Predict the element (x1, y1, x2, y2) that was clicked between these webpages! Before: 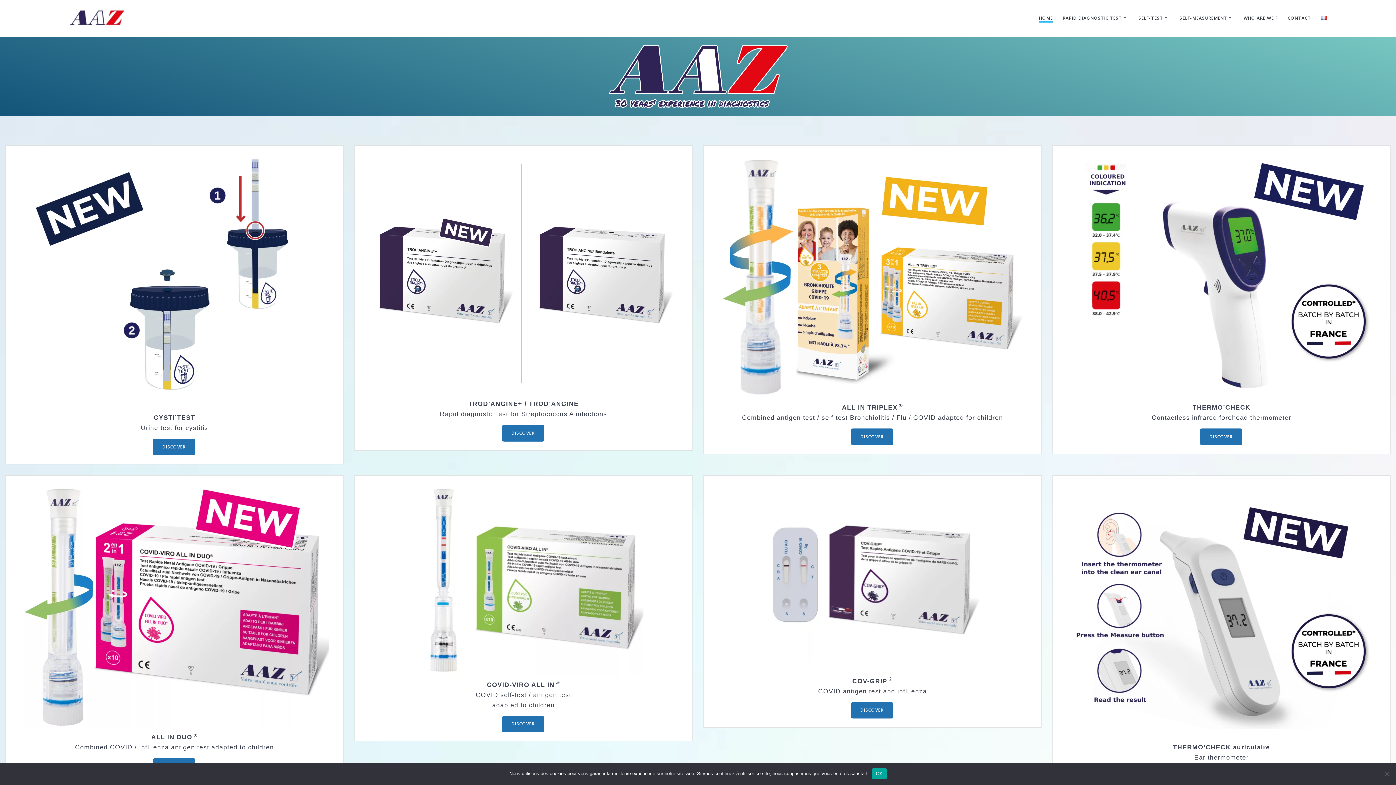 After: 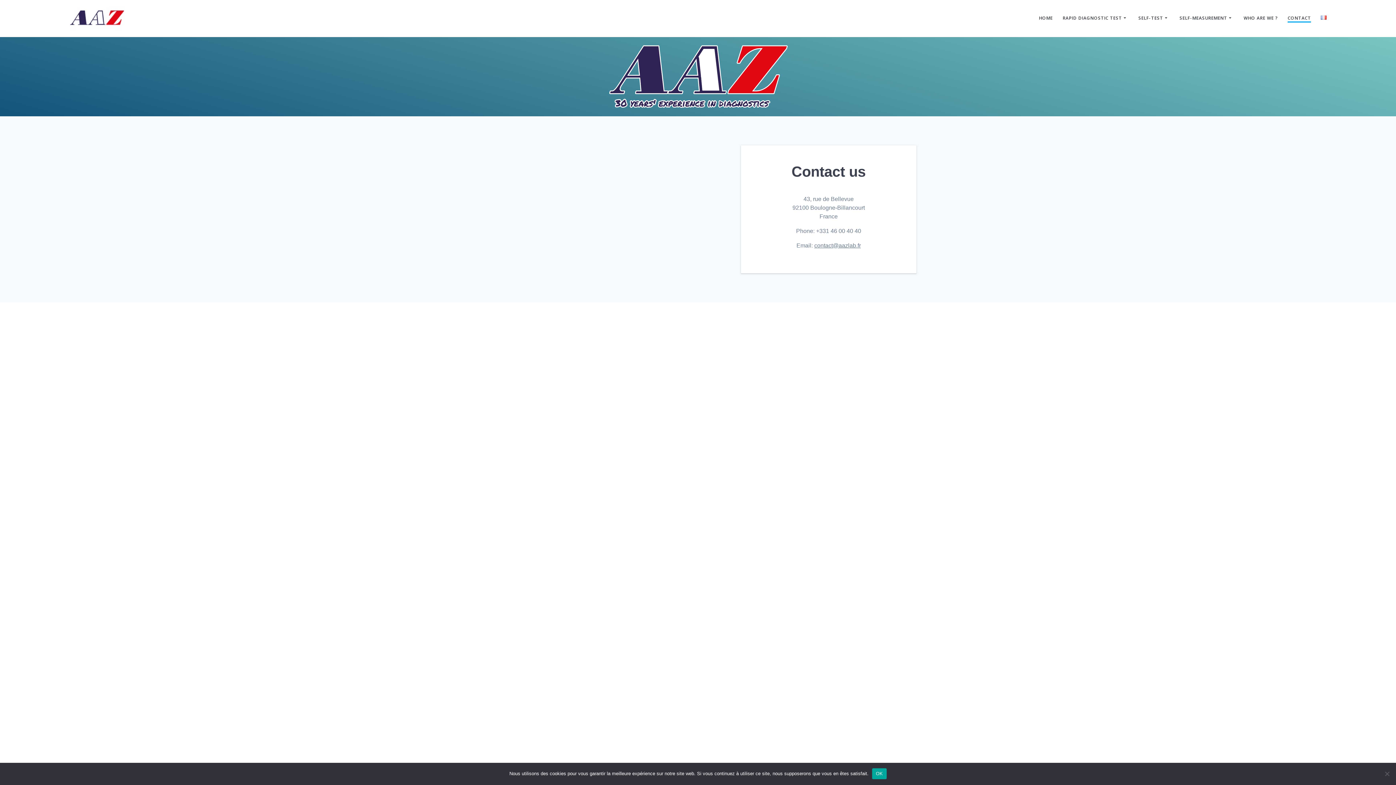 Action: label: CONTACT bbox: (1288, 14, 1311, 22)